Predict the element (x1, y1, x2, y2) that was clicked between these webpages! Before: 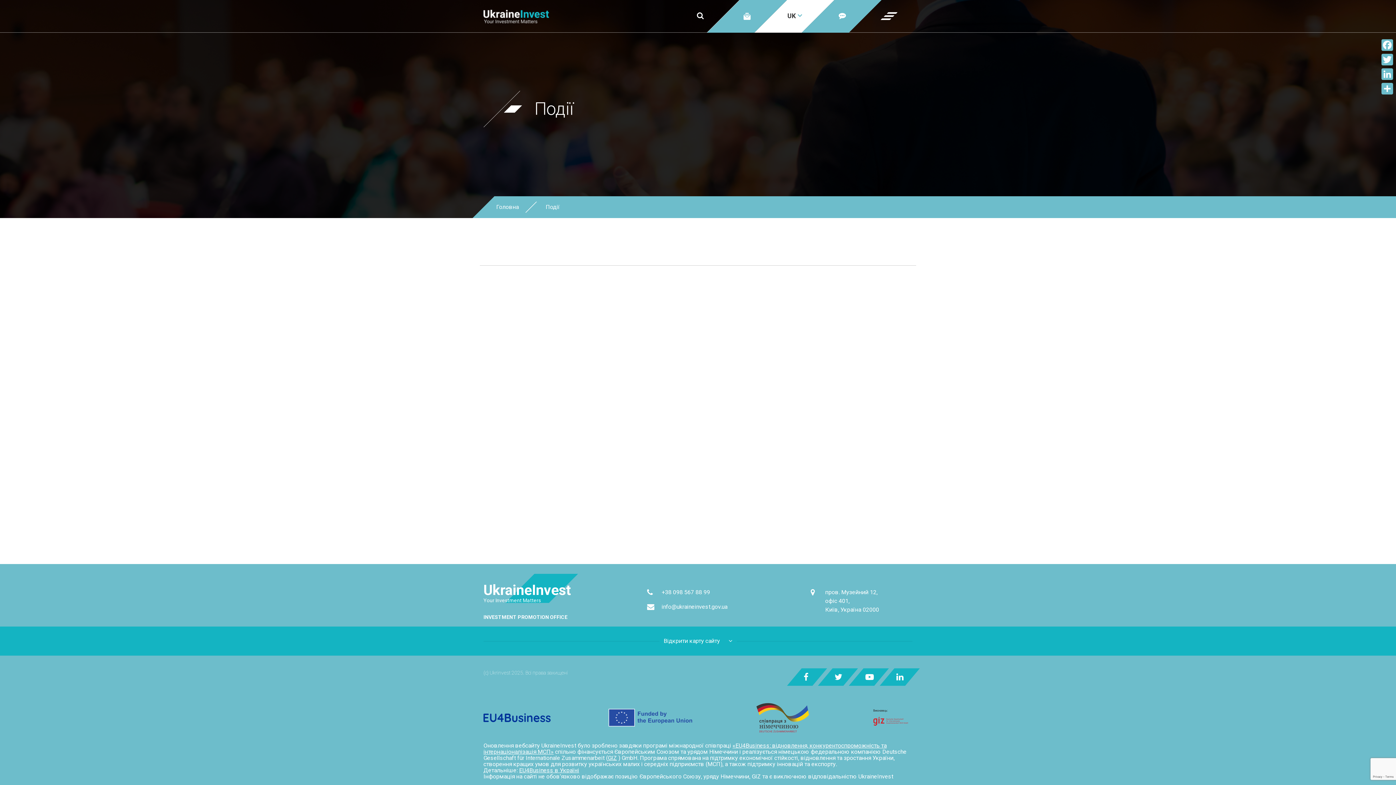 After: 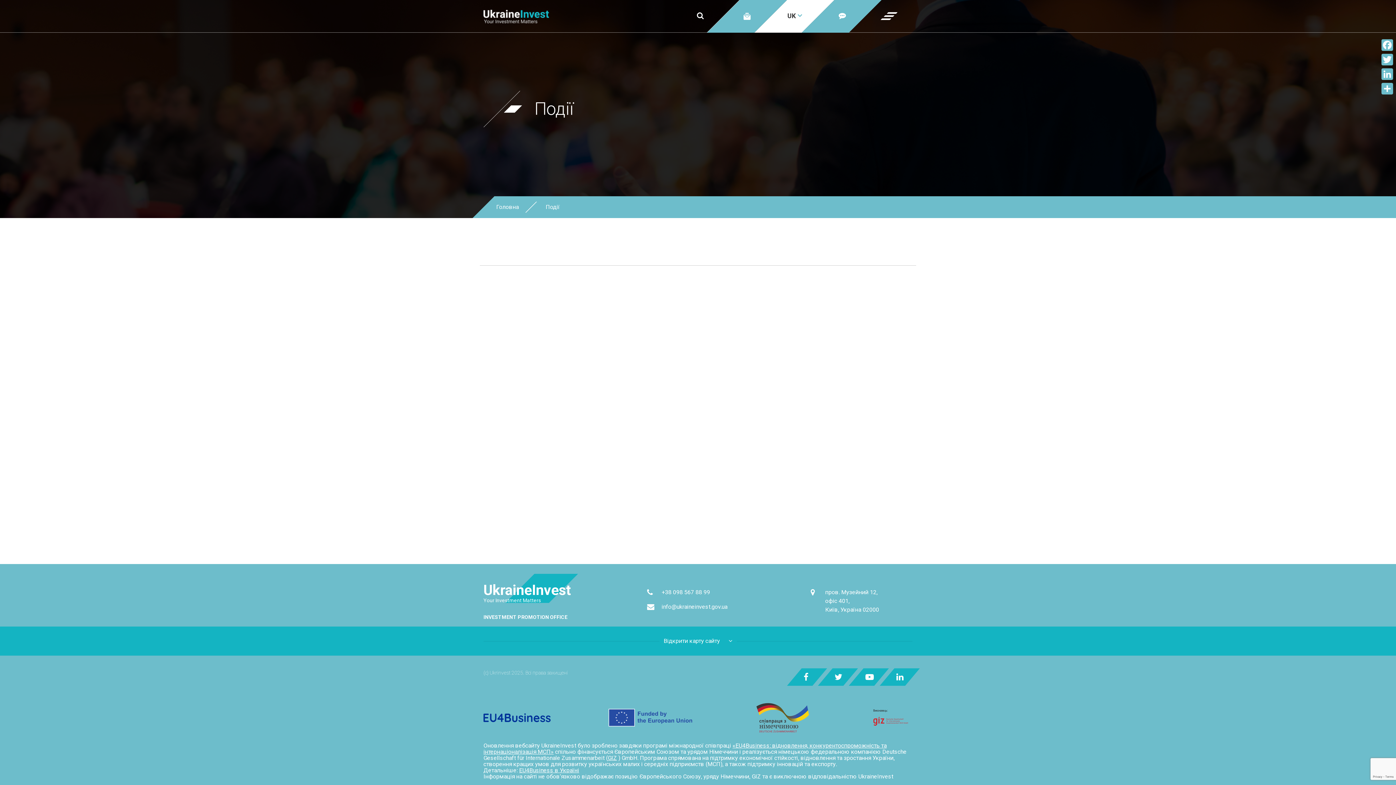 Action: bbox: (879, 668, 920, 686)